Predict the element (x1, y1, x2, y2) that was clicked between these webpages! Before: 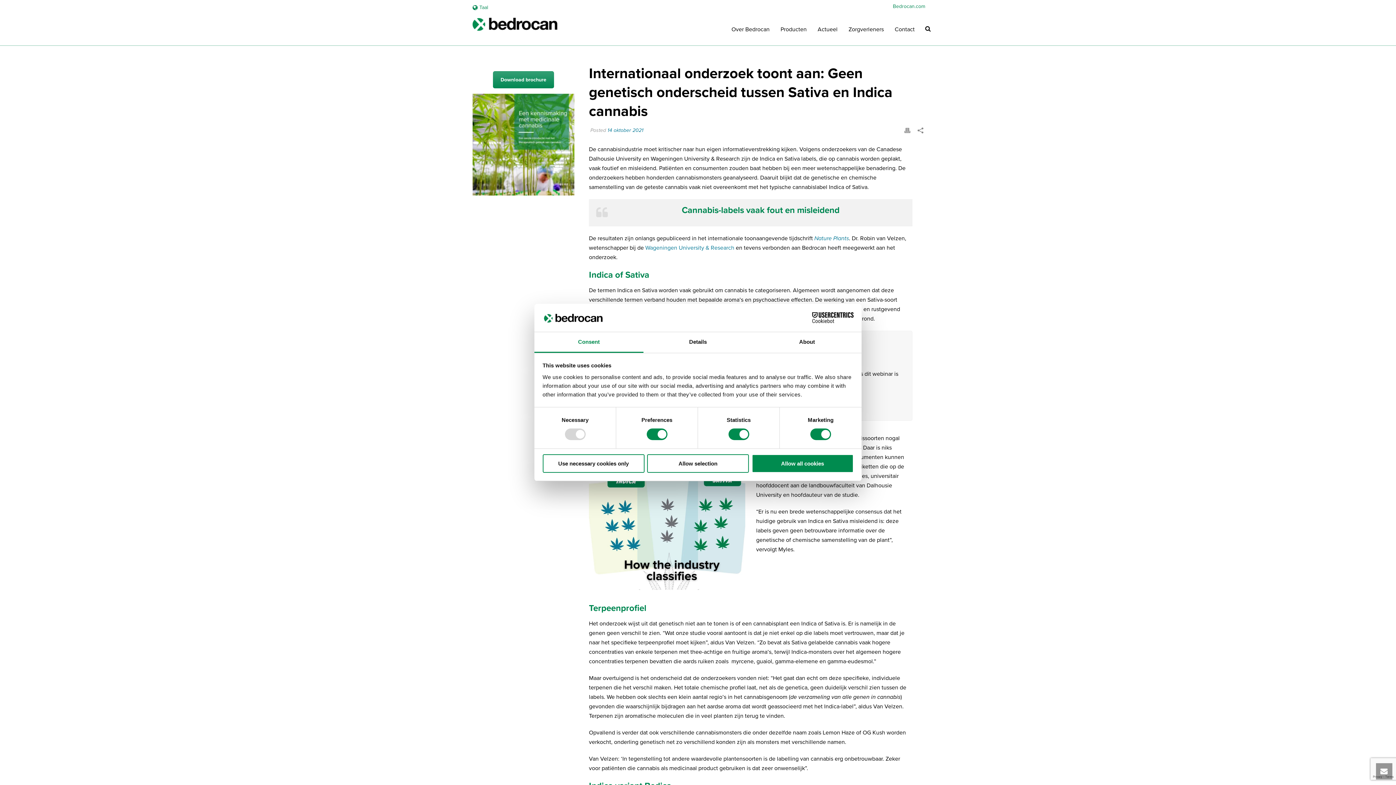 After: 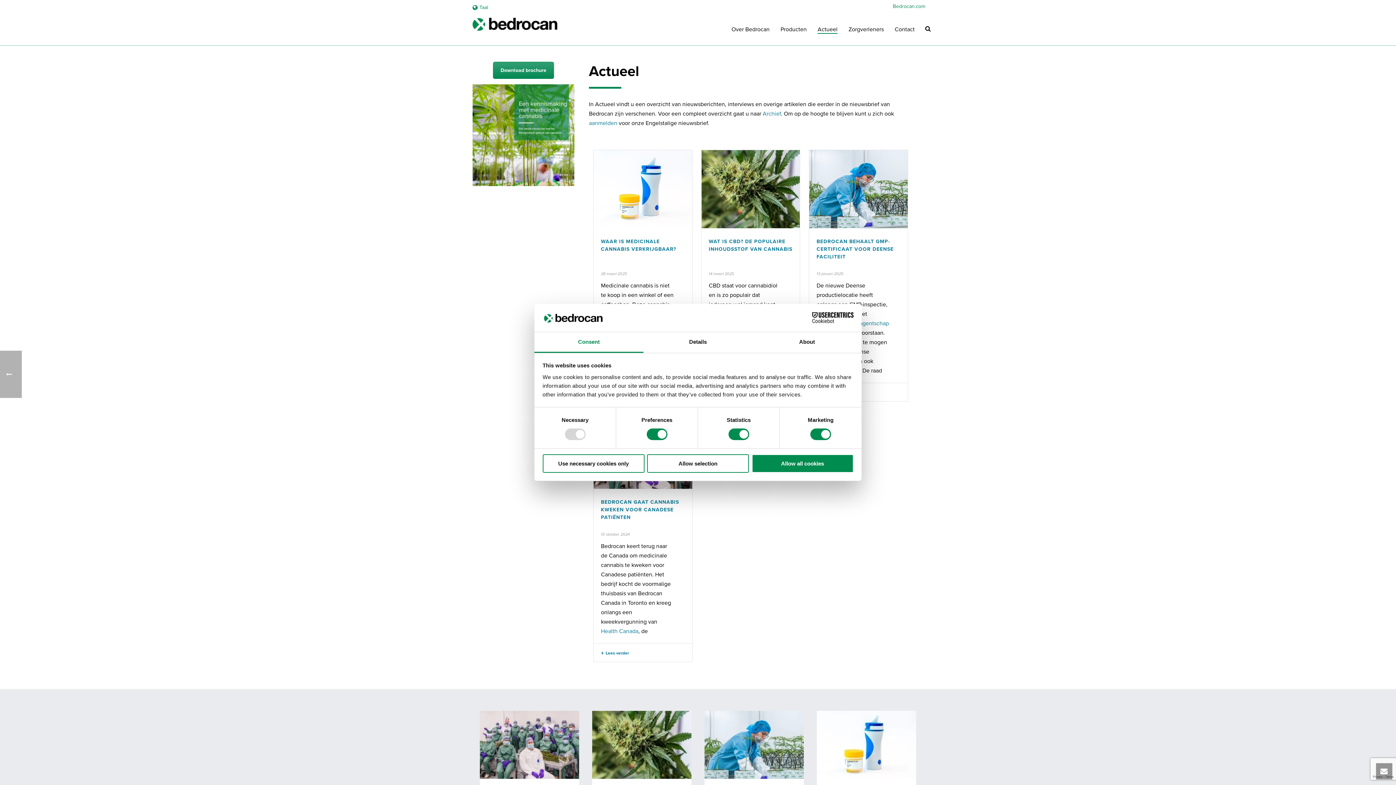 Action: bbox: (812, 25, 843, 33) label: Actueel